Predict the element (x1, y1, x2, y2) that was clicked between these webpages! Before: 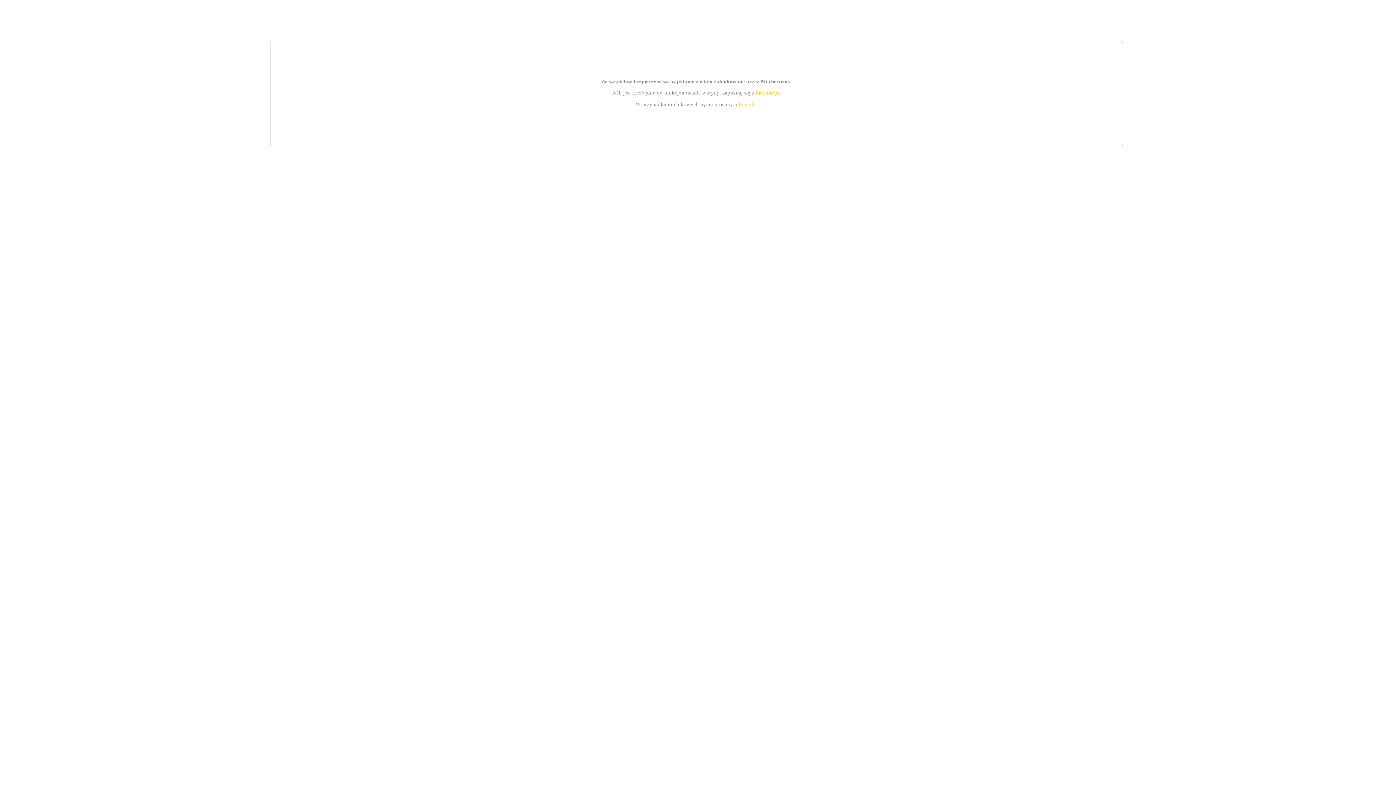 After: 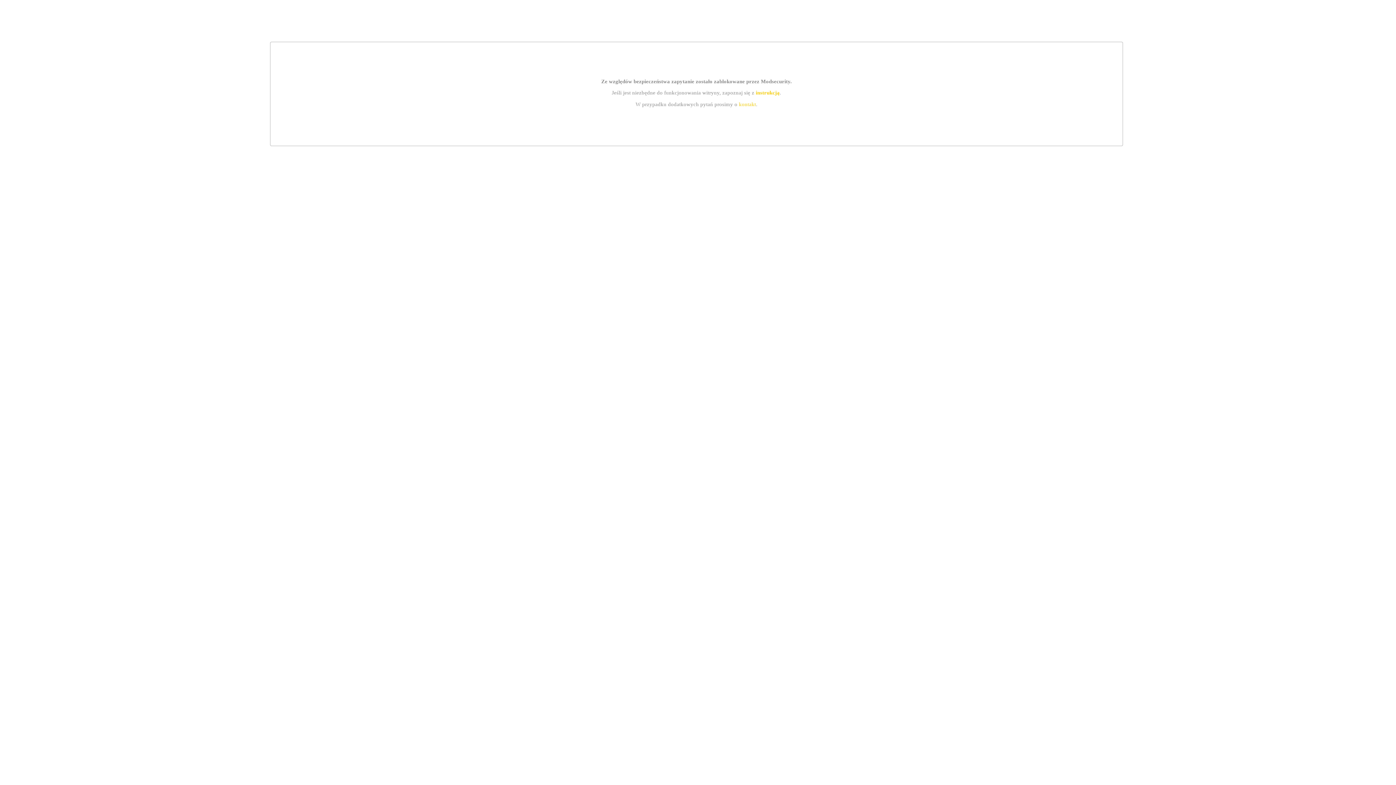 Action: label: kontakt bbox: (739, 101, 756, 107)